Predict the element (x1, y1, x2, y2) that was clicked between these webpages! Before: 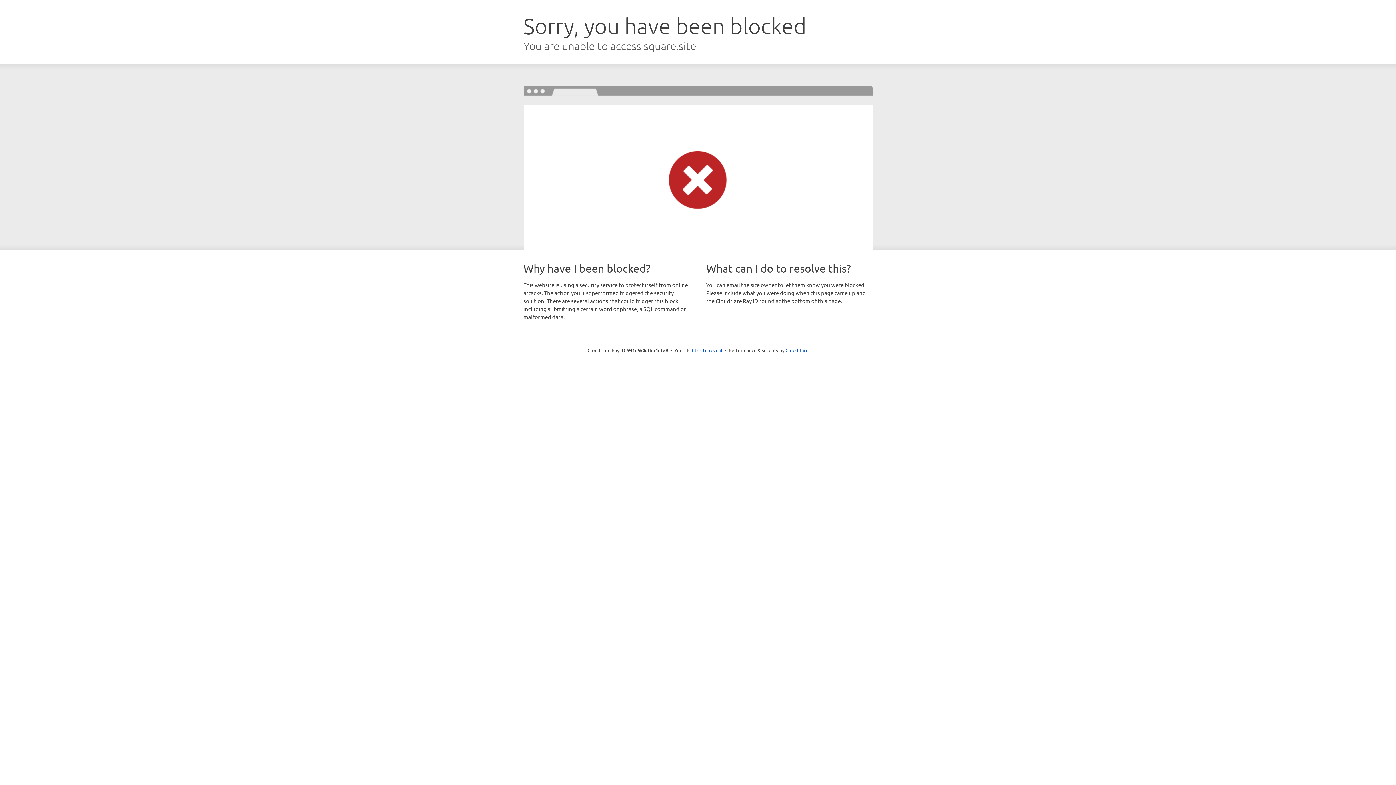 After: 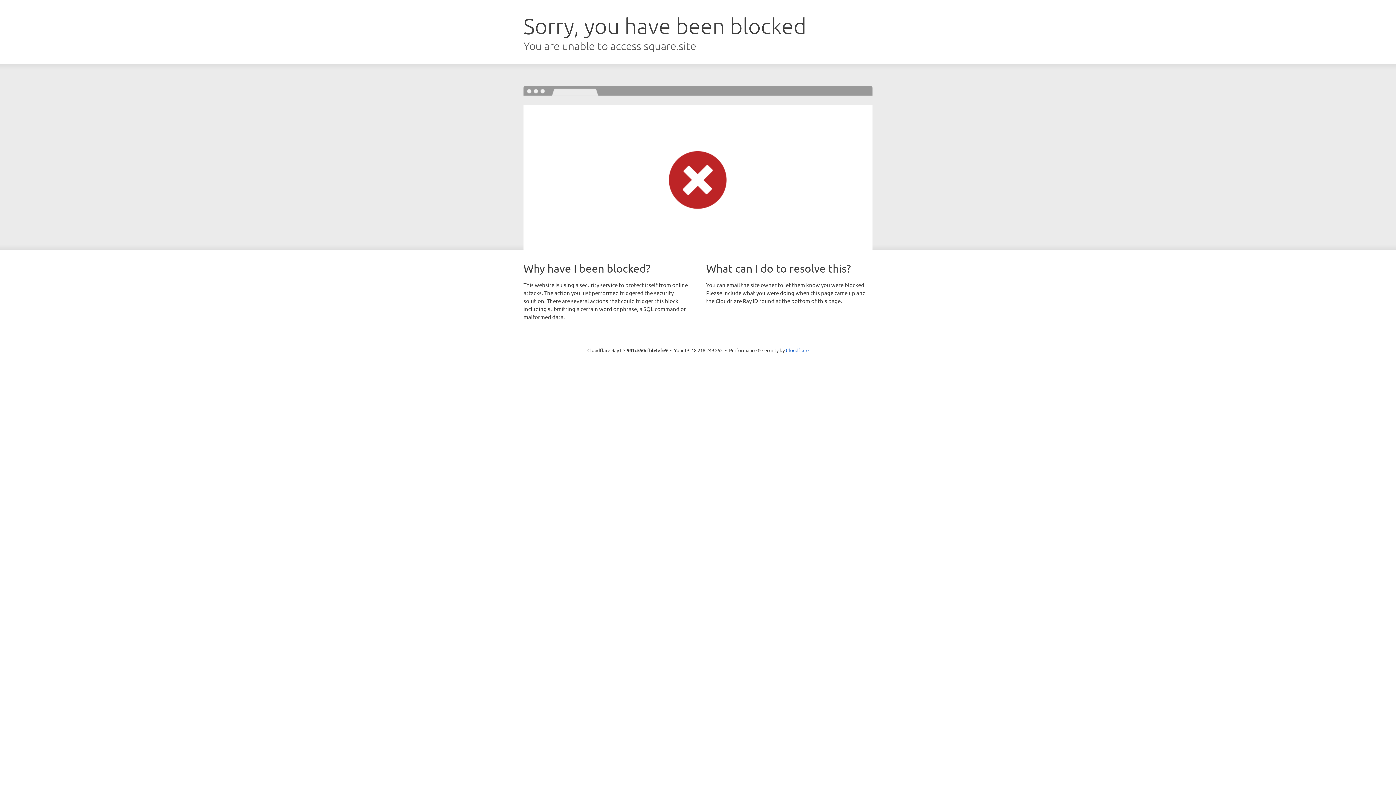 Action: label: Click to reveal bbox: (692, 346, 722, 353)